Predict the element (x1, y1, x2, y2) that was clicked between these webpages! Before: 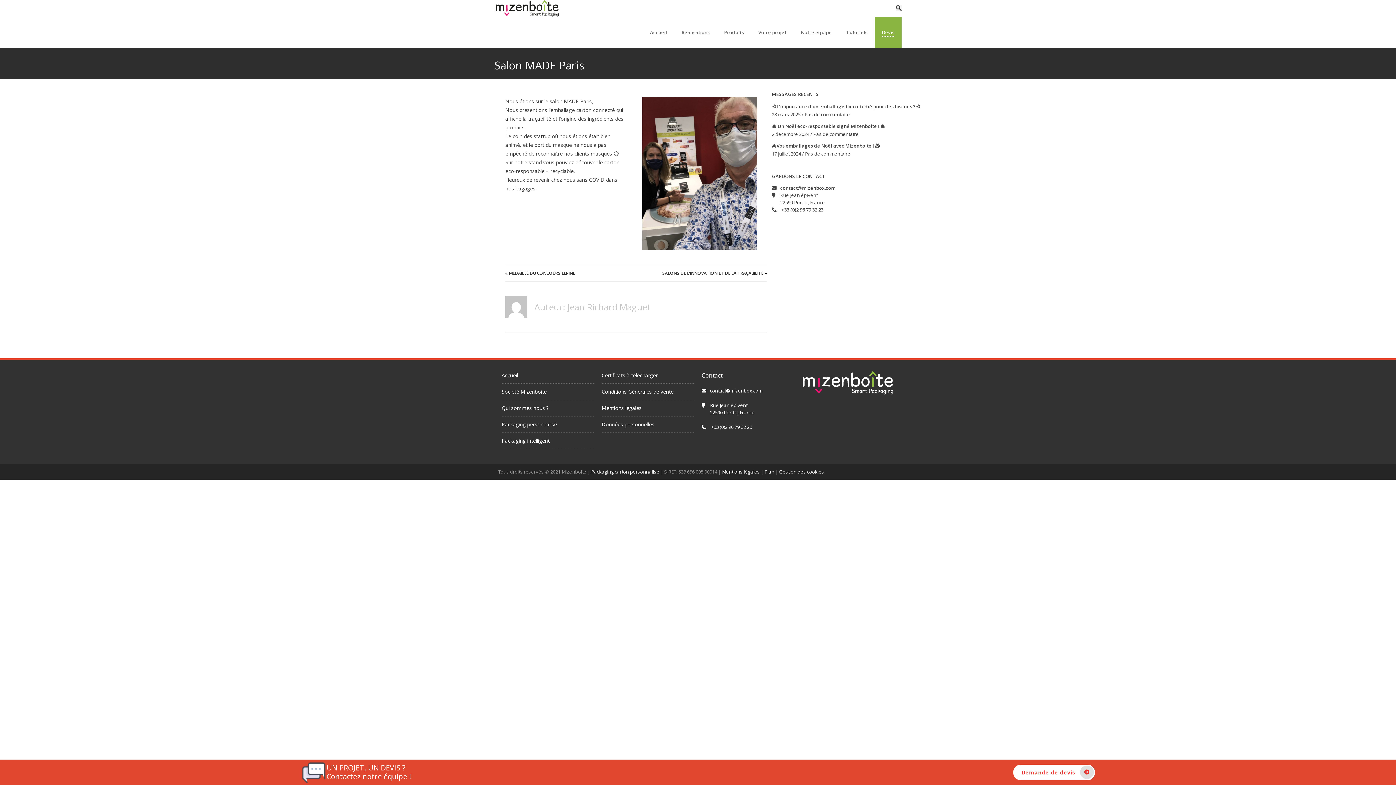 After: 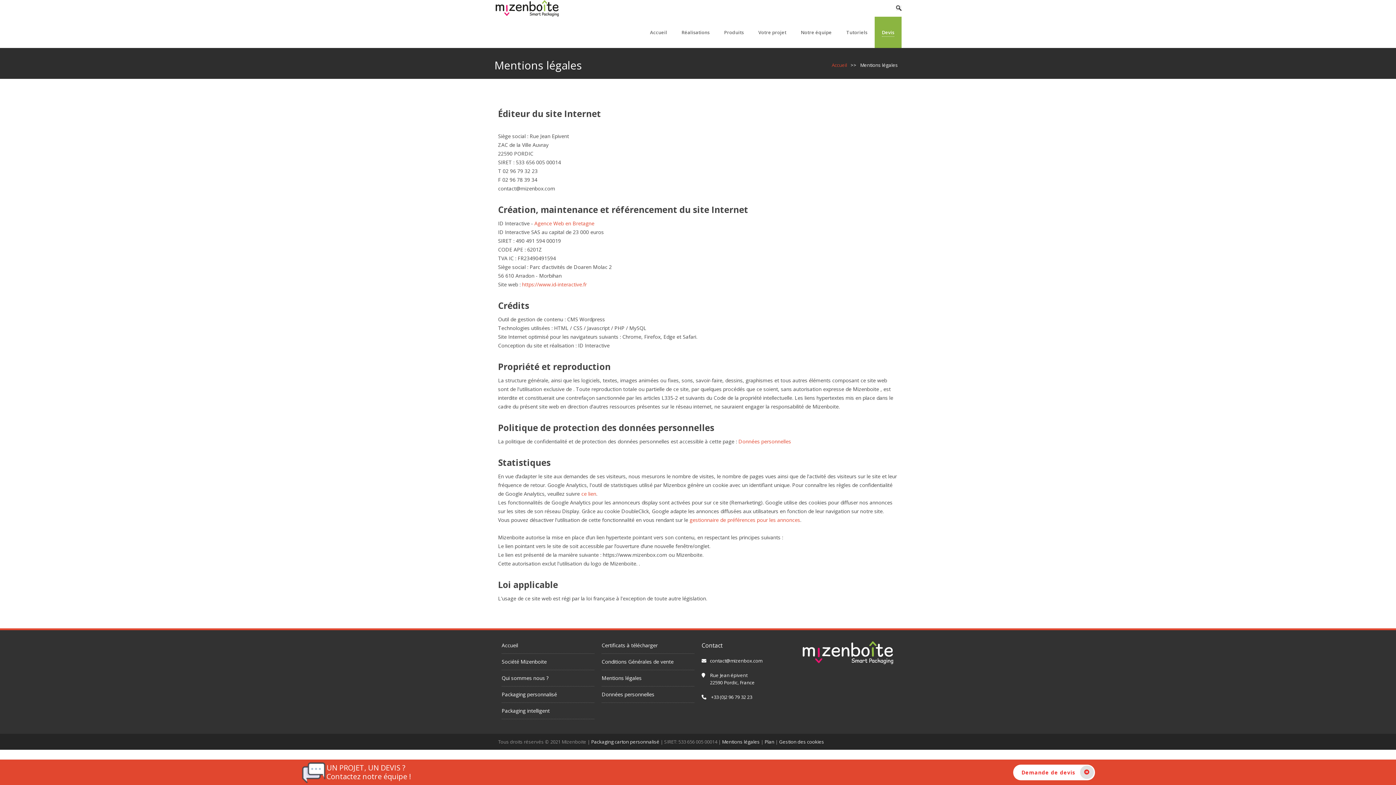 Action: bbox: (722, 468, 760, 475) label: Mentions légales